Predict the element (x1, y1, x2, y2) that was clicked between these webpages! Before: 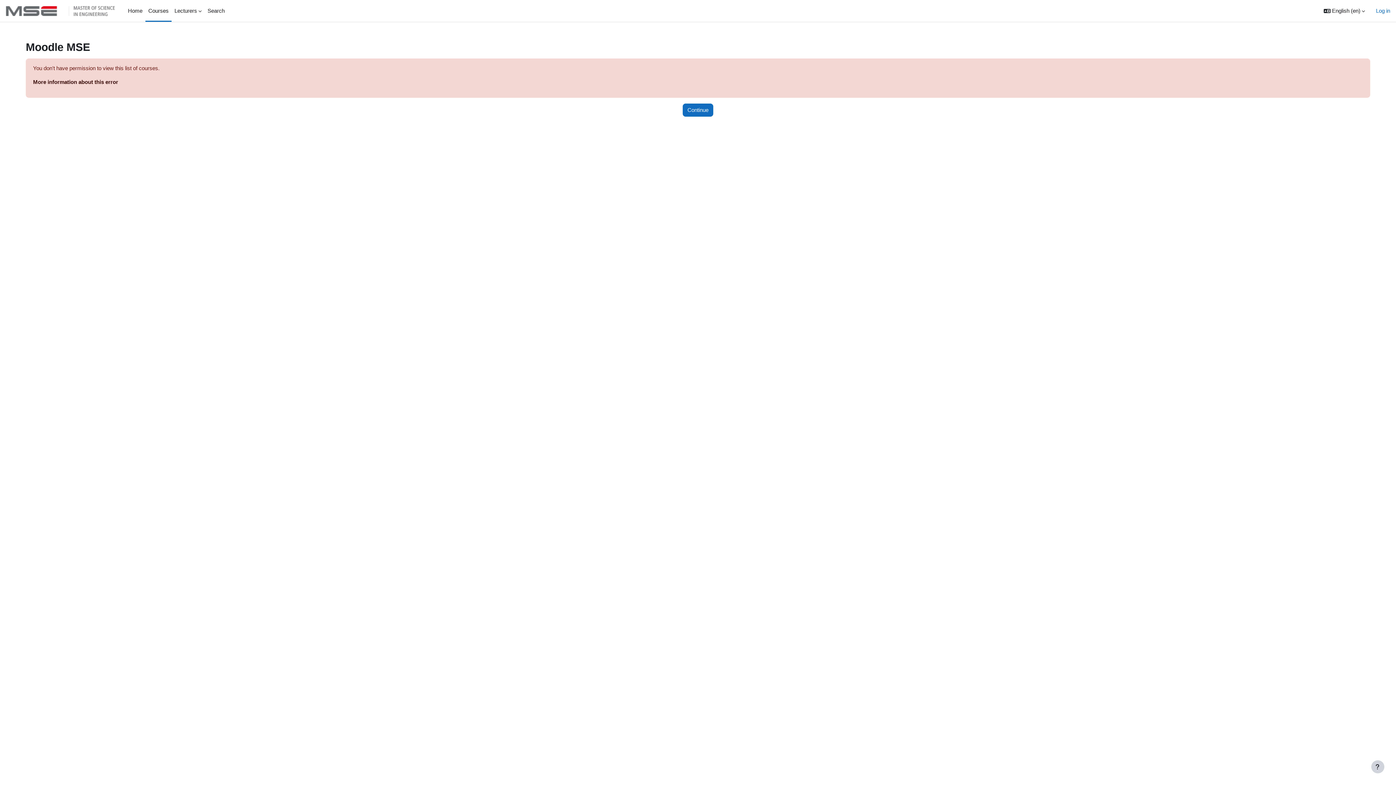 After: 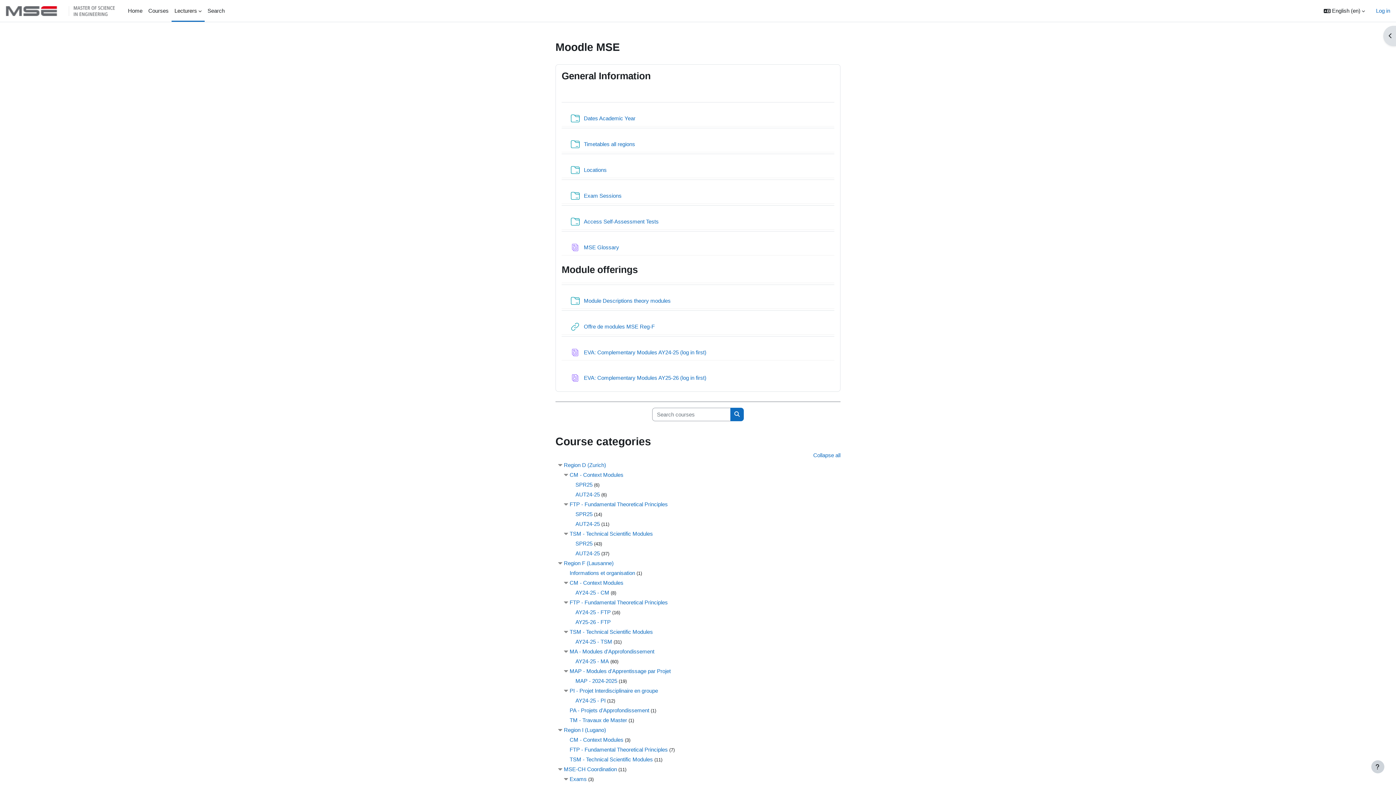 Action: bbox: (682, 103, 713, 116) label: Continue